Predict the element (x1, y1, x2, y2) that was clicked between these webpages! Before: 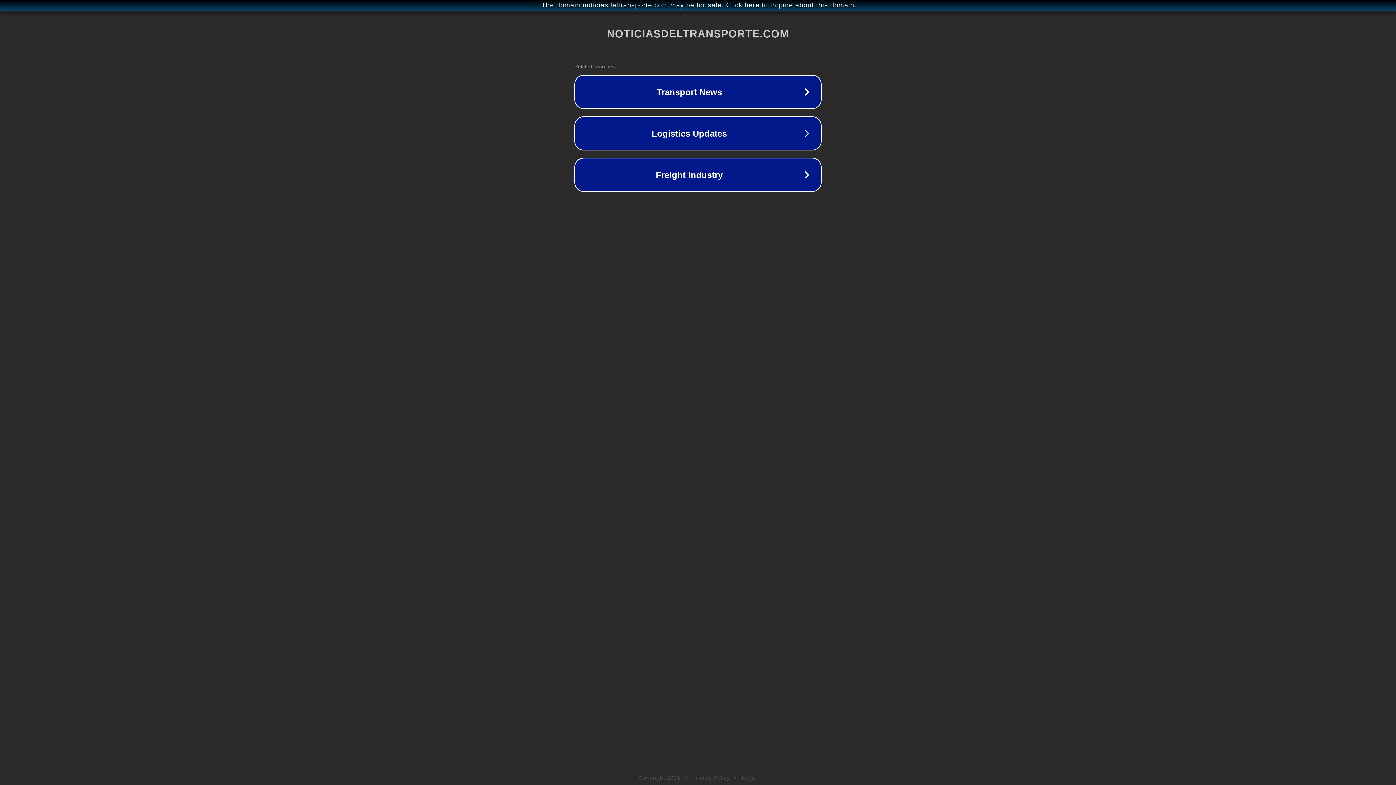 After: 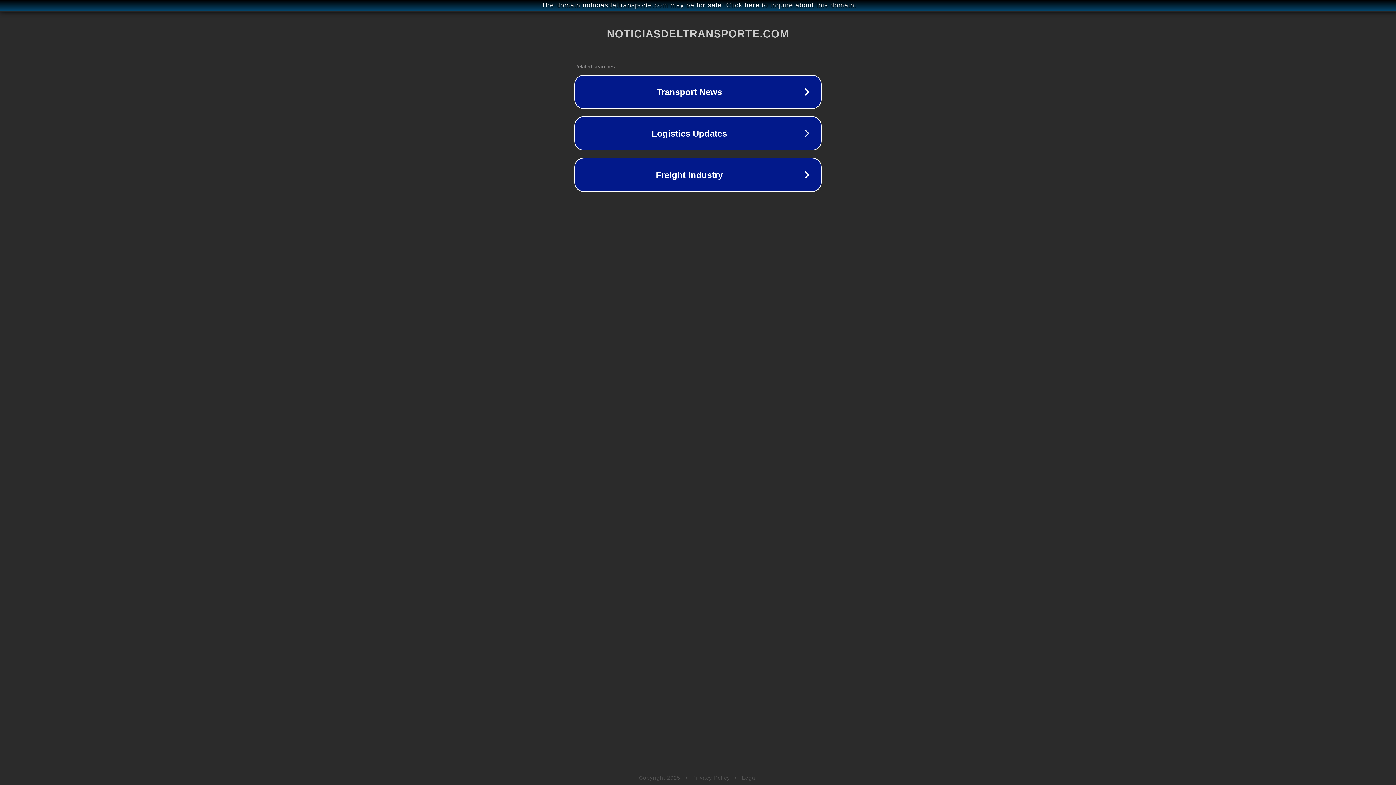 Action: label: Privacy Policy bbox: (692, 775, 730, 781)